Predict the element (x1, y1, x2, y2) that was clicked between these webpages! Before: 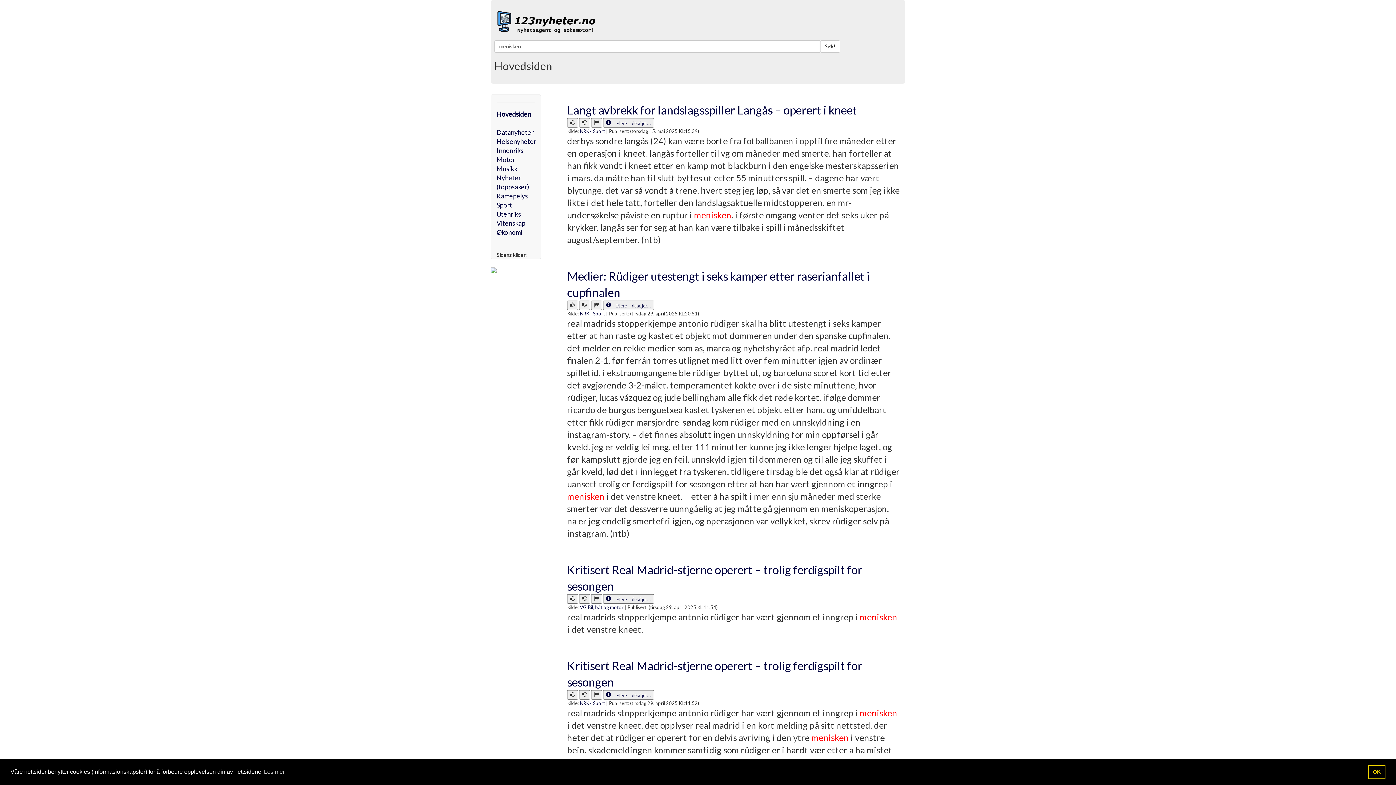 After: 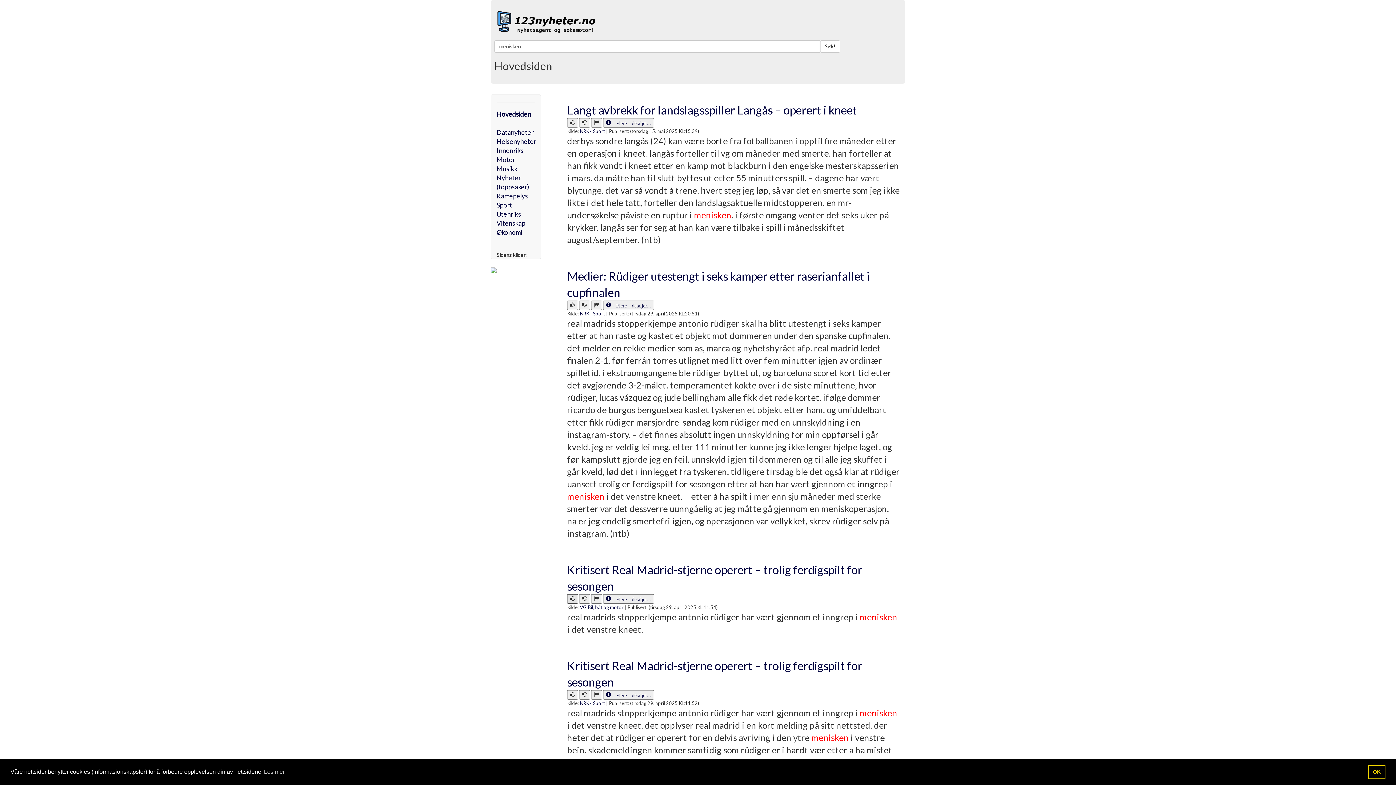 Action: bbox: (567, 594, 578, 604)